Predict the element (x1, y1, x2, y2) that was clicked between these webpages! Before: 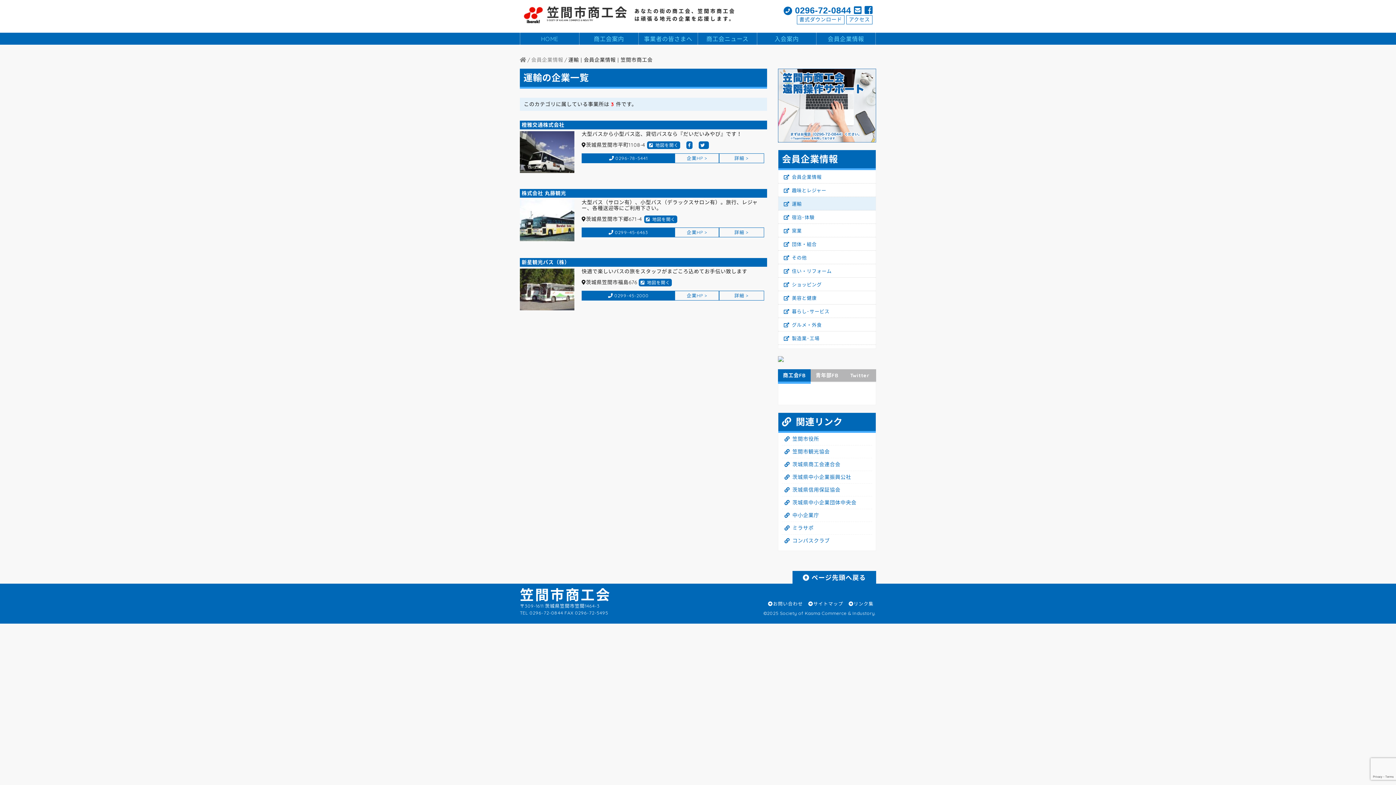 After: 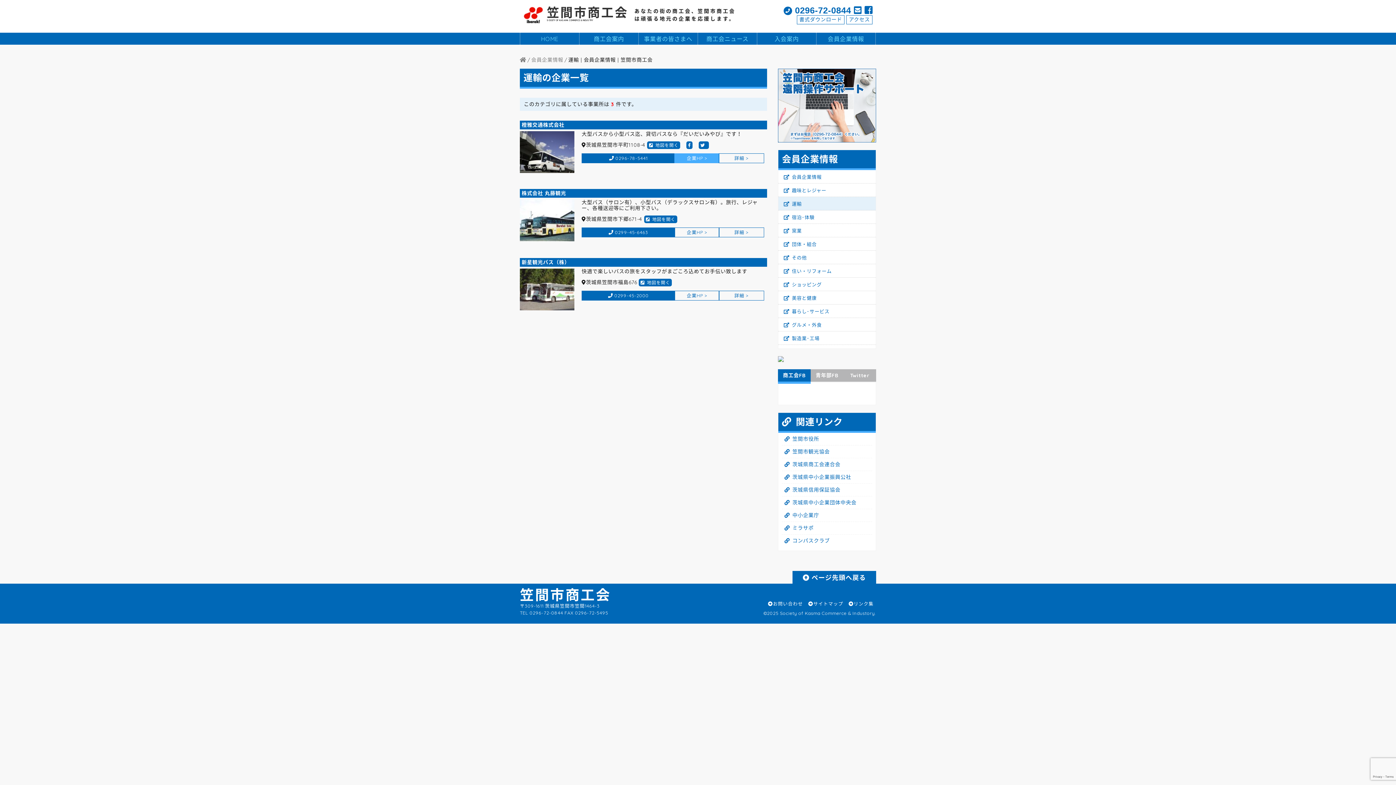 Action: label: 企業HP > bbox: (674, 153, 719, 163)